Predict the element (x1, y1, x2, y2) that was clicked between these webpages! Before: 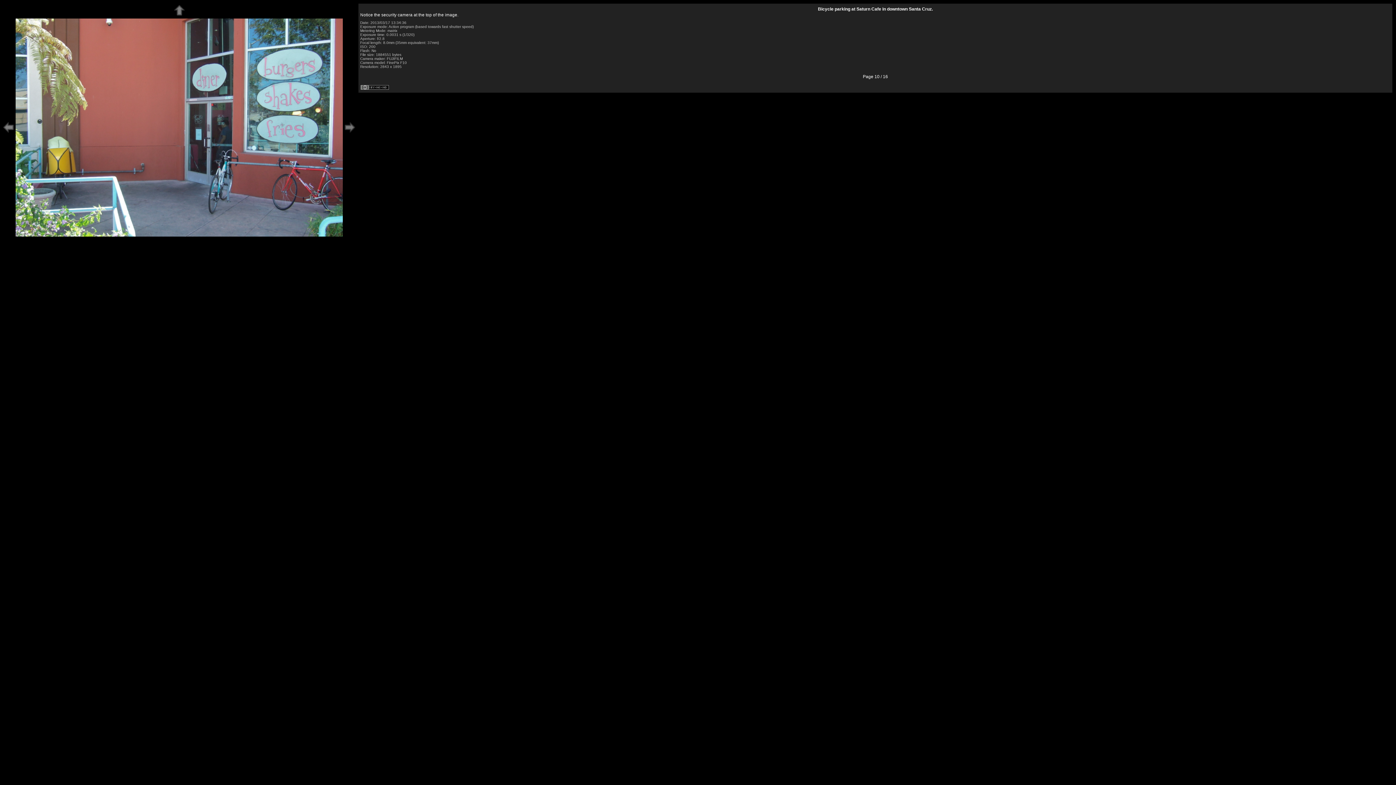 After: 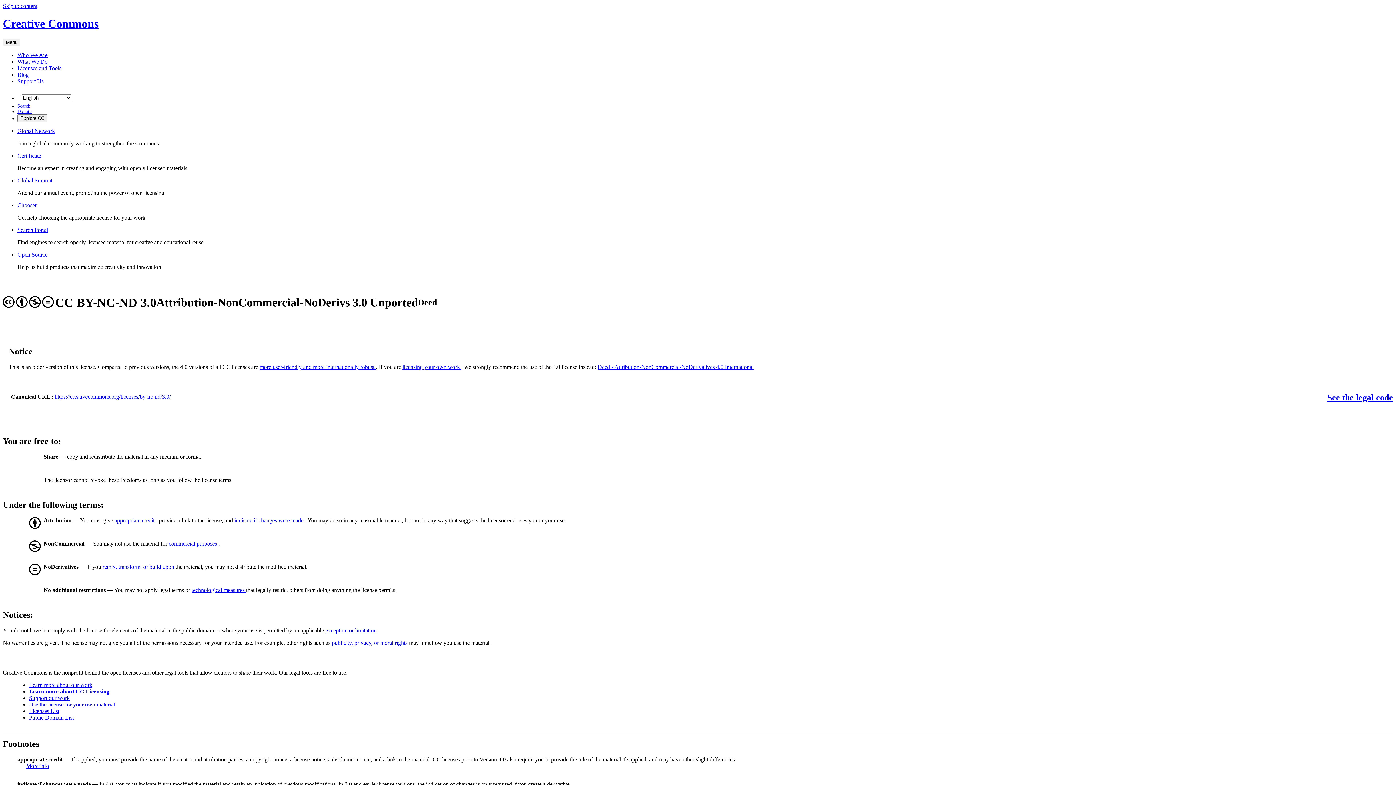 Action: bbox: (360, 87, 389, 90)